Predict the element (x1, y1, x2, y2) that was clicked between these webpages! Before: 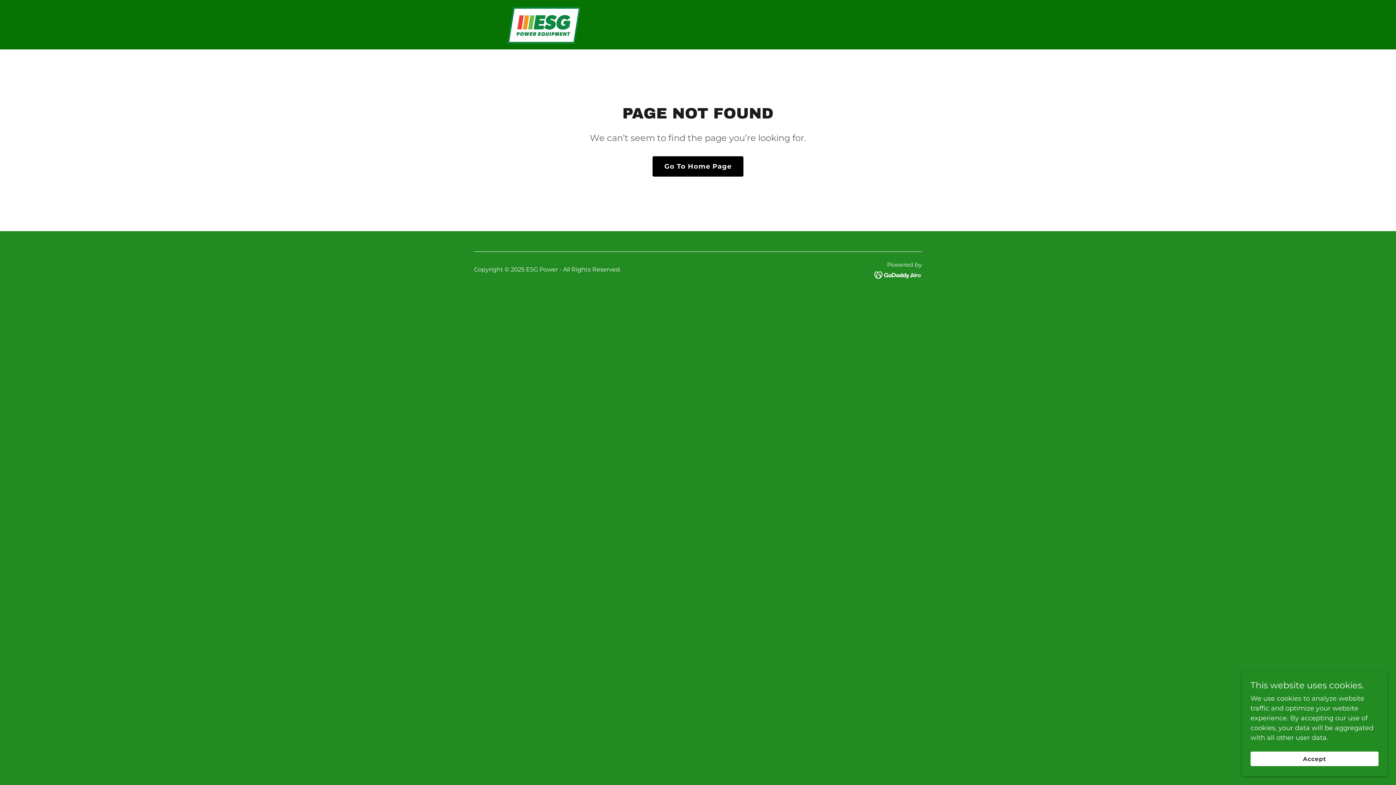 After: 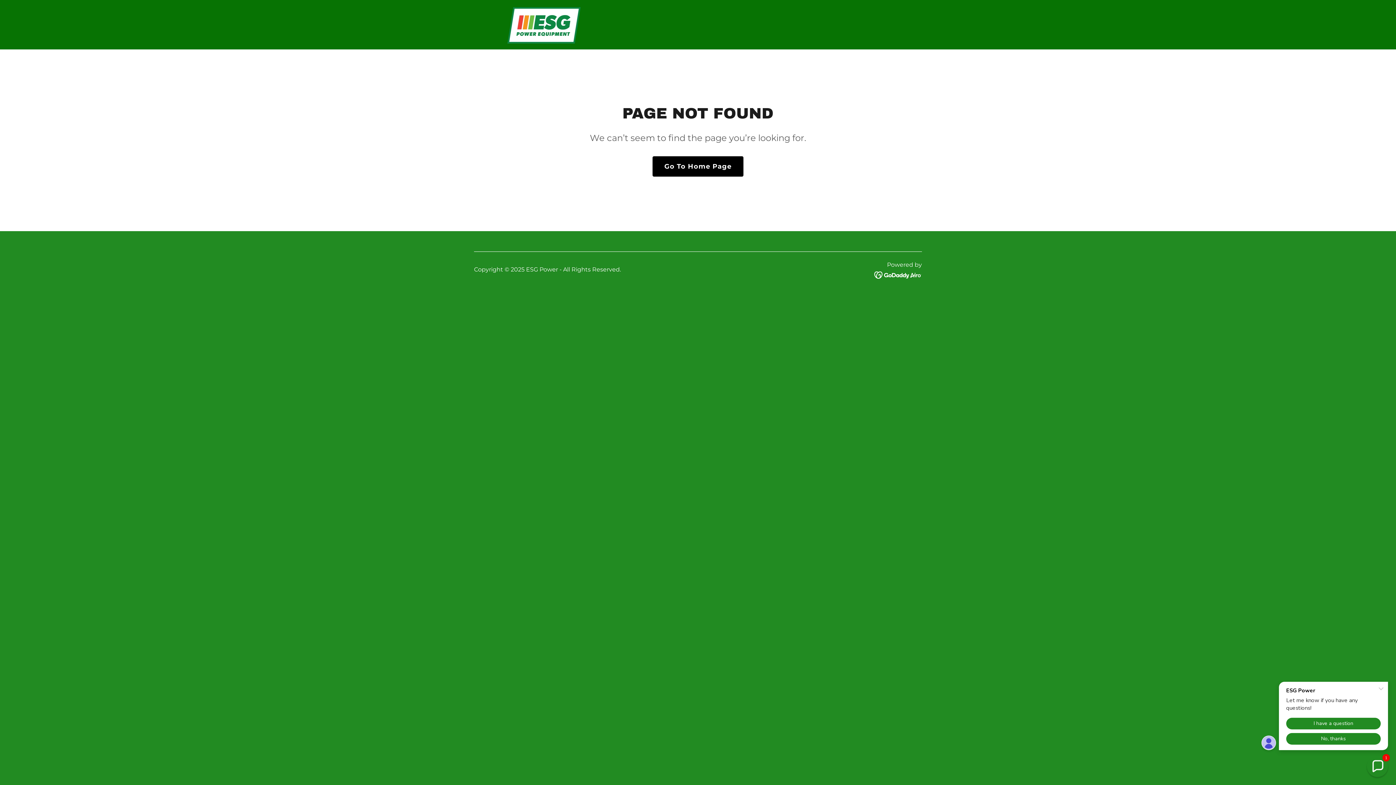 Action: label: Accept bbox: (1250, 752, 1378, 766)